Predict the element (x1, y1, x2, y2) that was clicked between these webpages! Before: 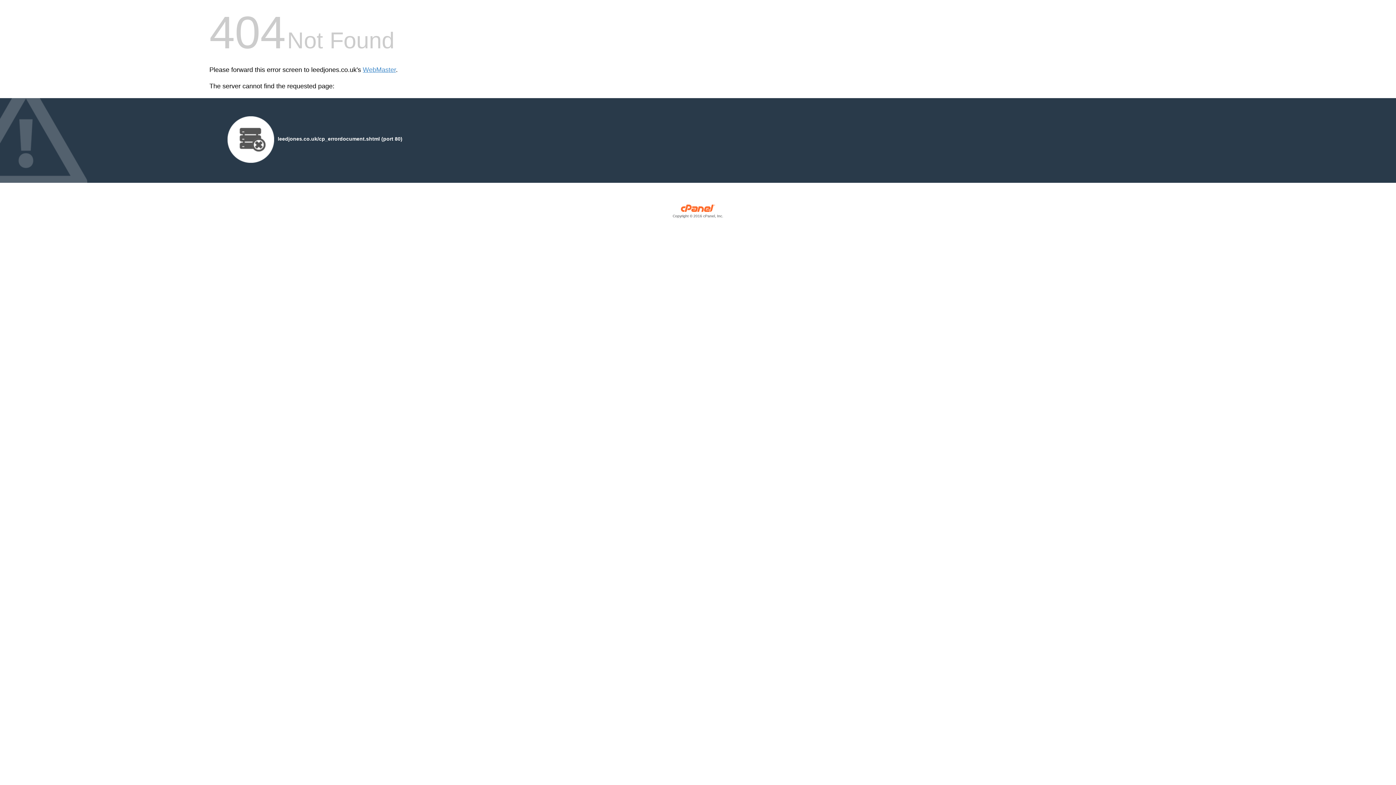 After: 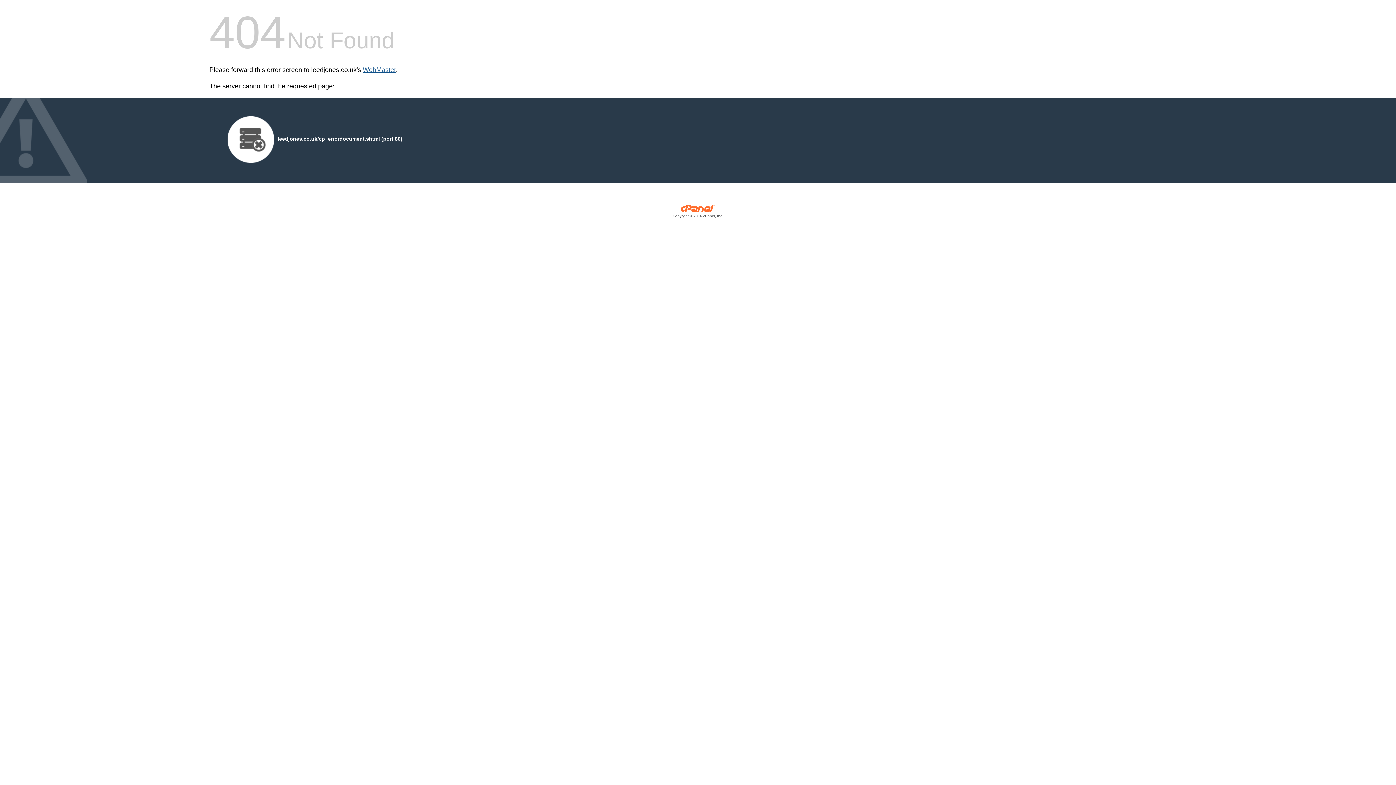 Action: bbox: (362, 66, 396, 73) label: WebMaster